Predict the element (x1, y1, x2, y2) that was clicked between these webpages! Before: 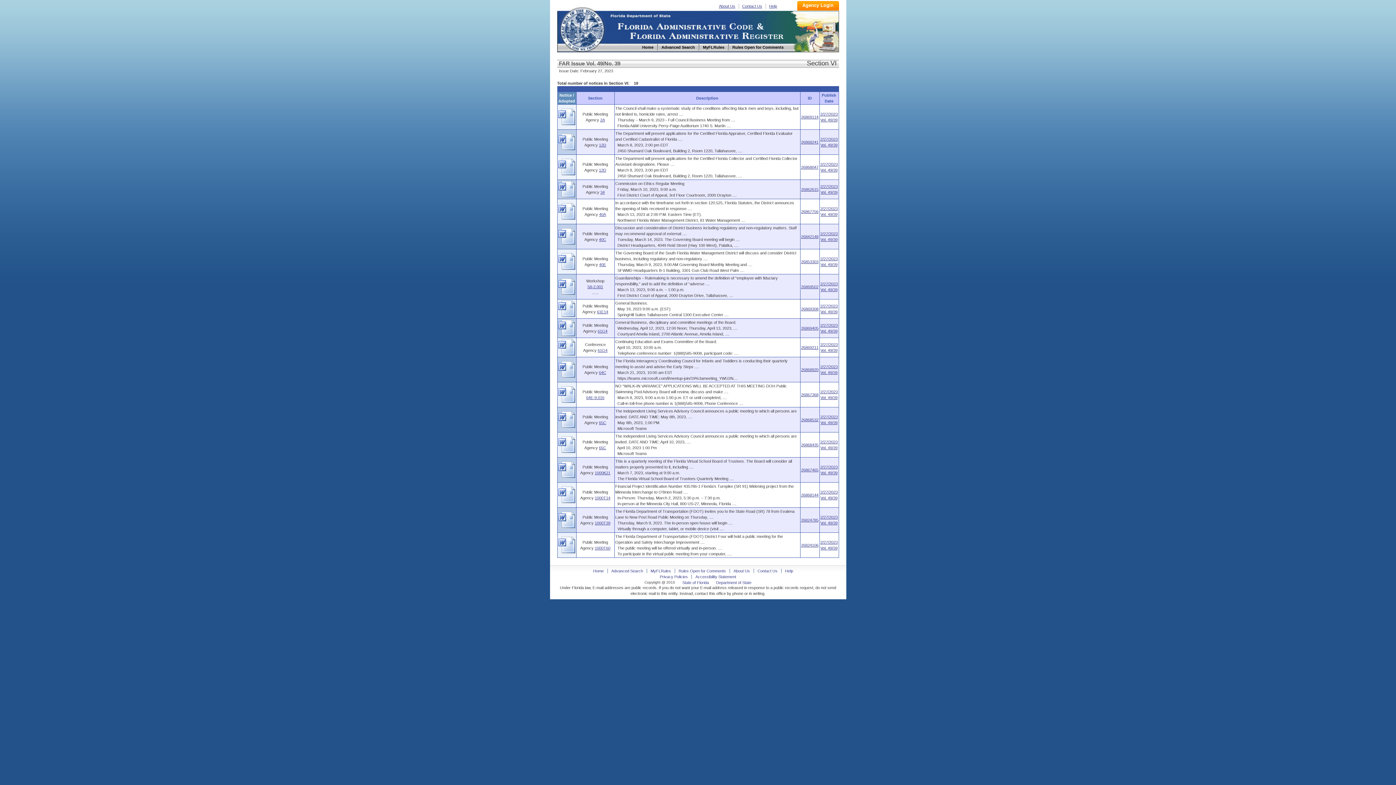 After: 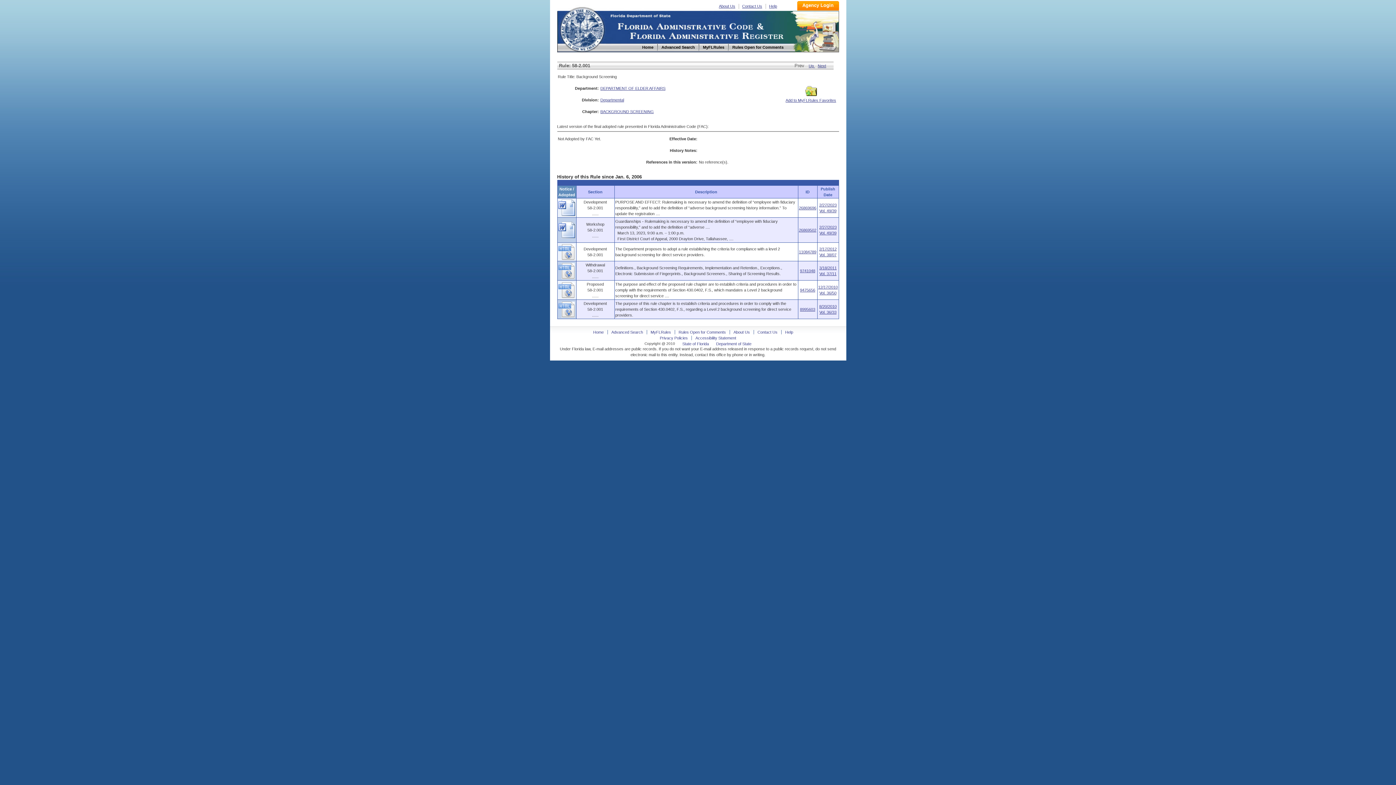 Action: label: 58-2.001 bbox: (587, 284, 603, 289)